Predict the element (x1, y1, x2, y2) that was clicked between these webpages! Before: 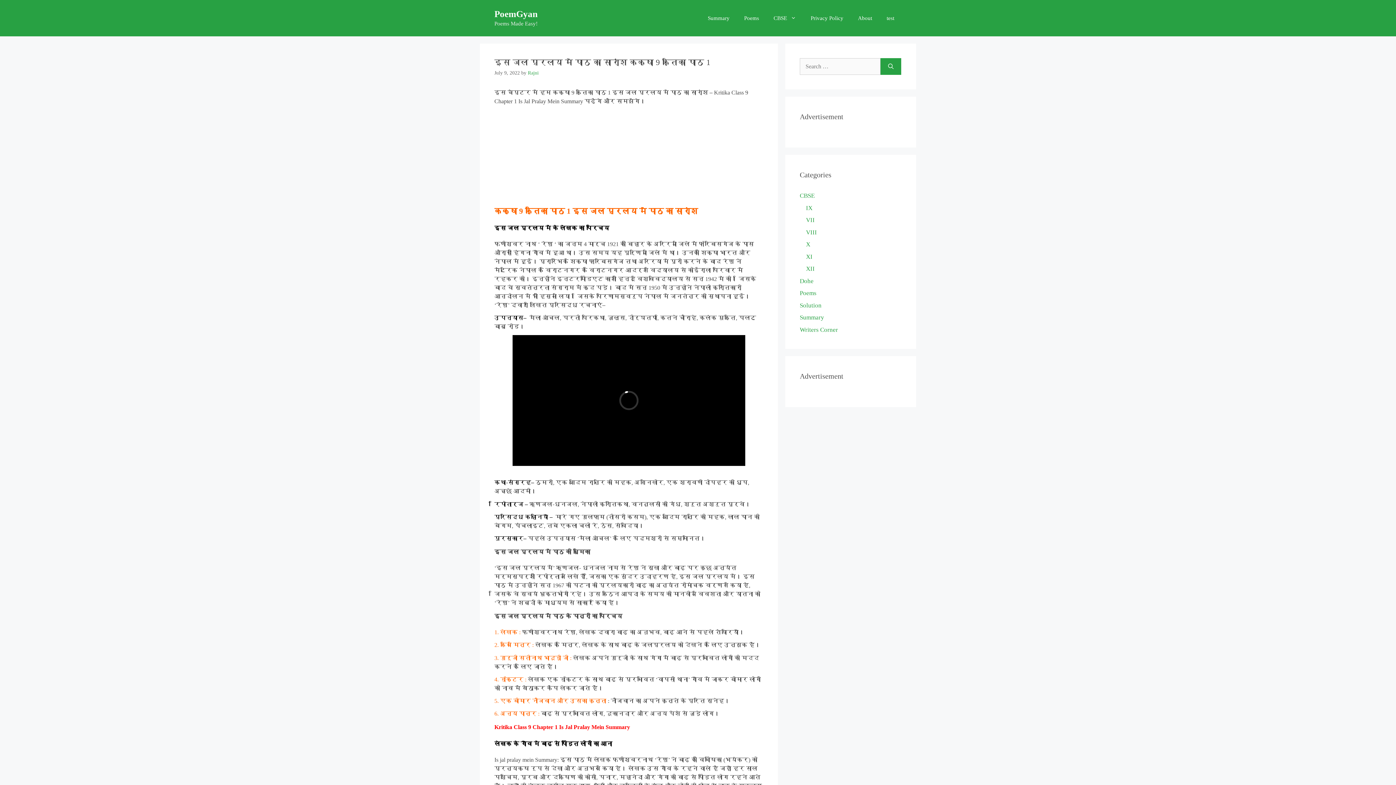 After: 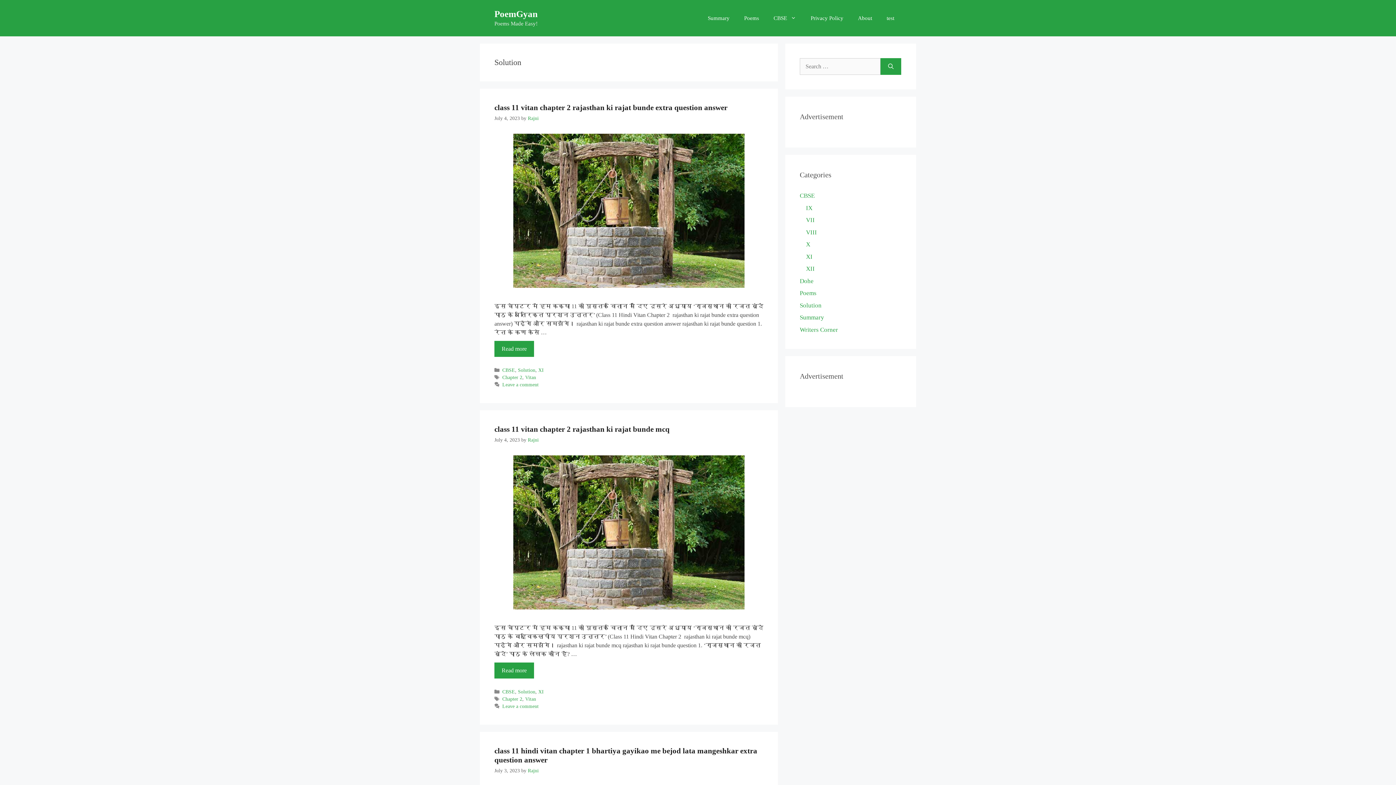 Action: bbox: (800, 302, 821, 308) label: Solution